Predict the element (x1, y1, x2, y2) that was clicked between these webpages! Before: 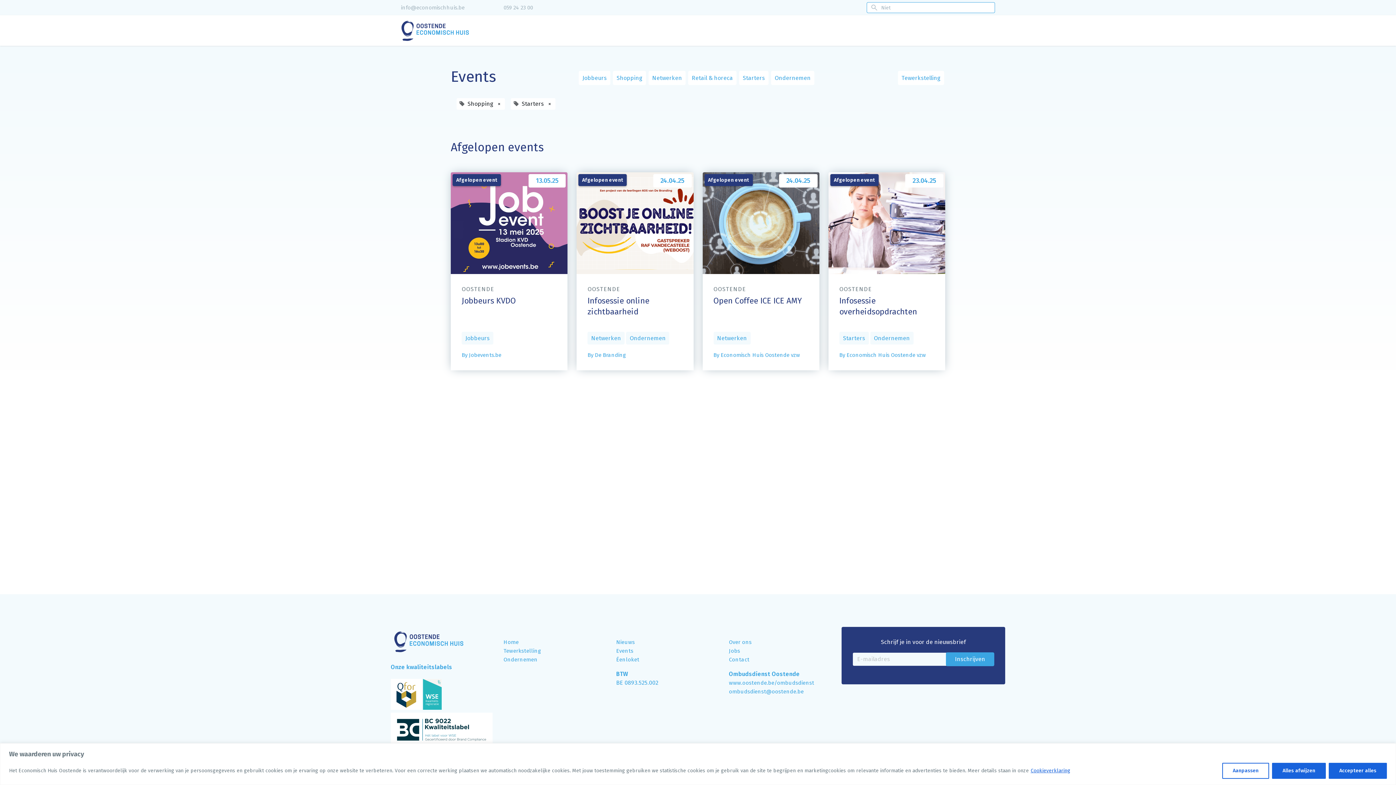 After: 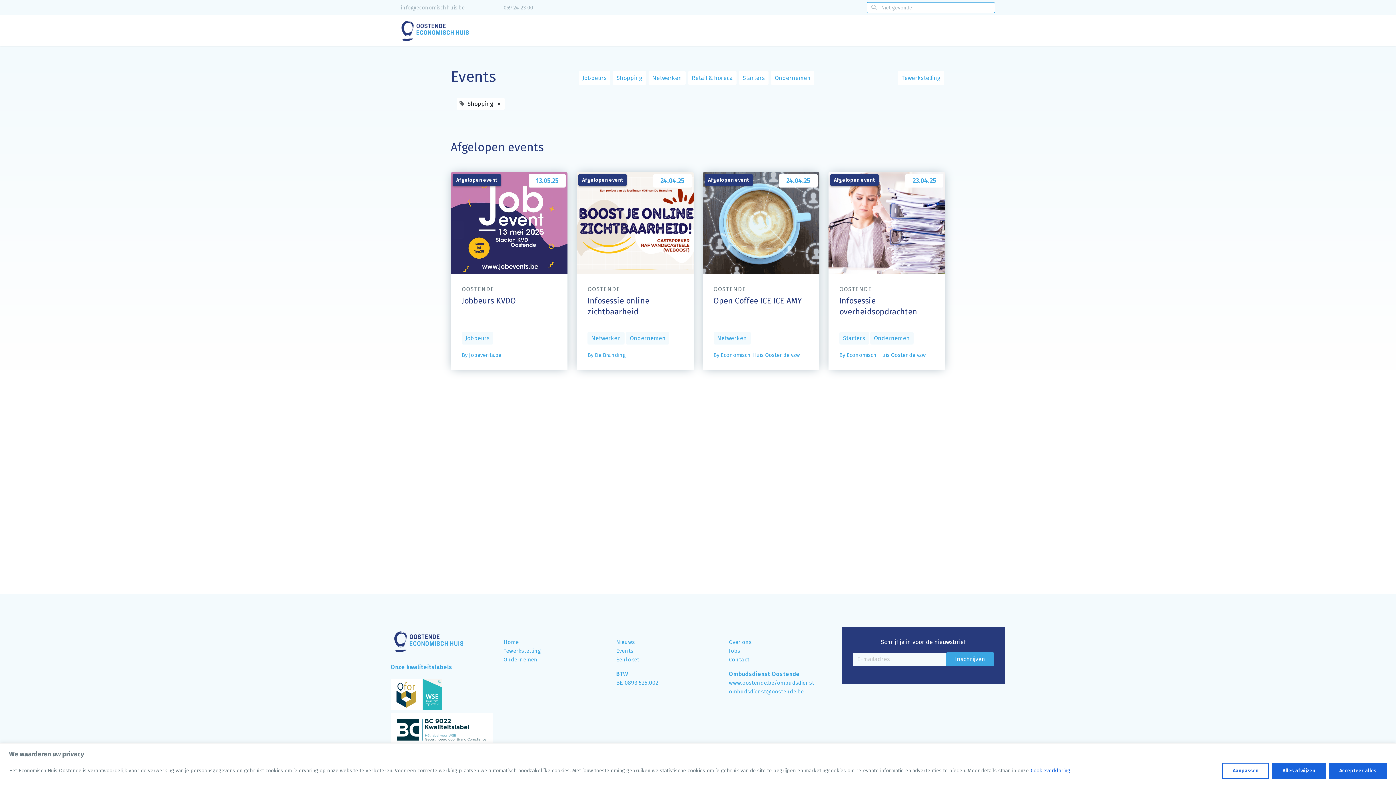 Action: bbox: (739, 70, 768, 85) label: Starters